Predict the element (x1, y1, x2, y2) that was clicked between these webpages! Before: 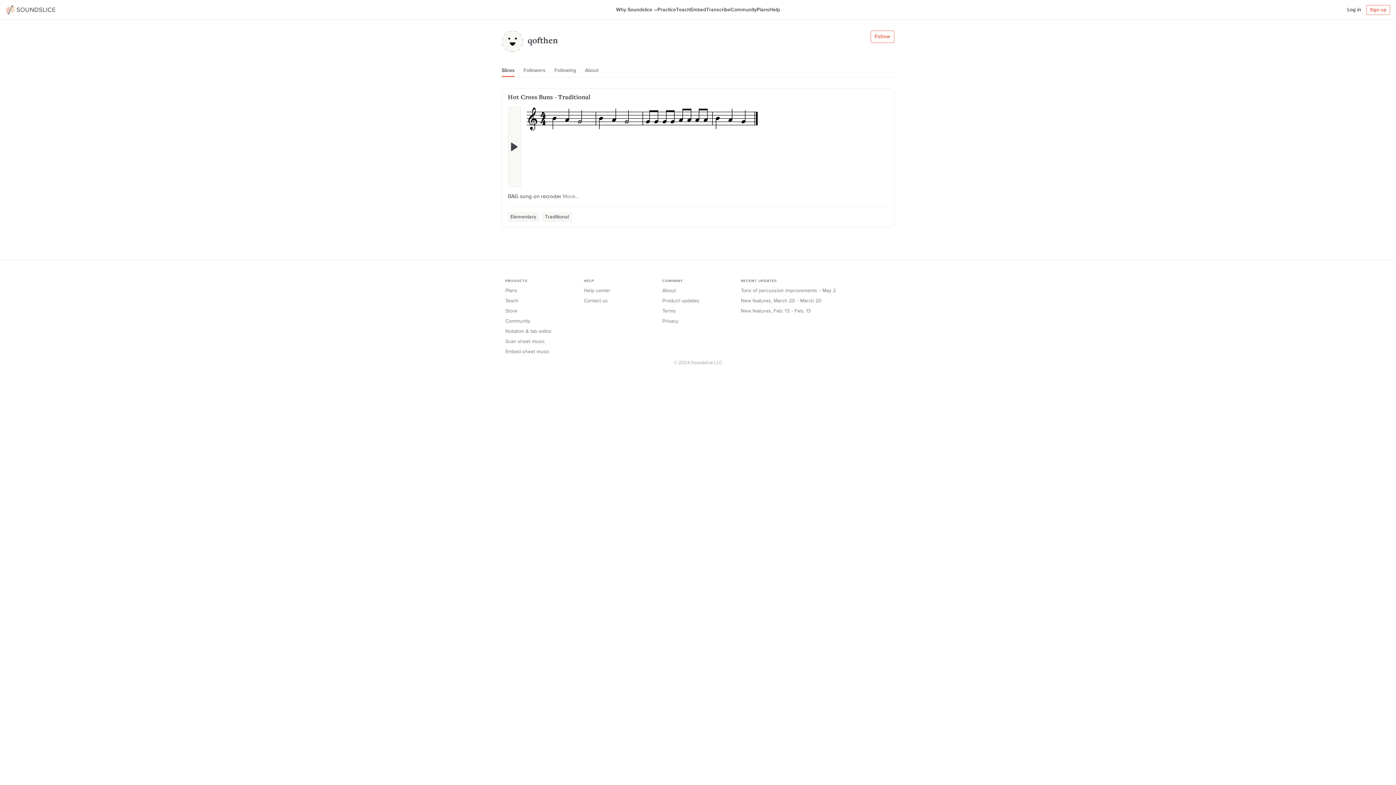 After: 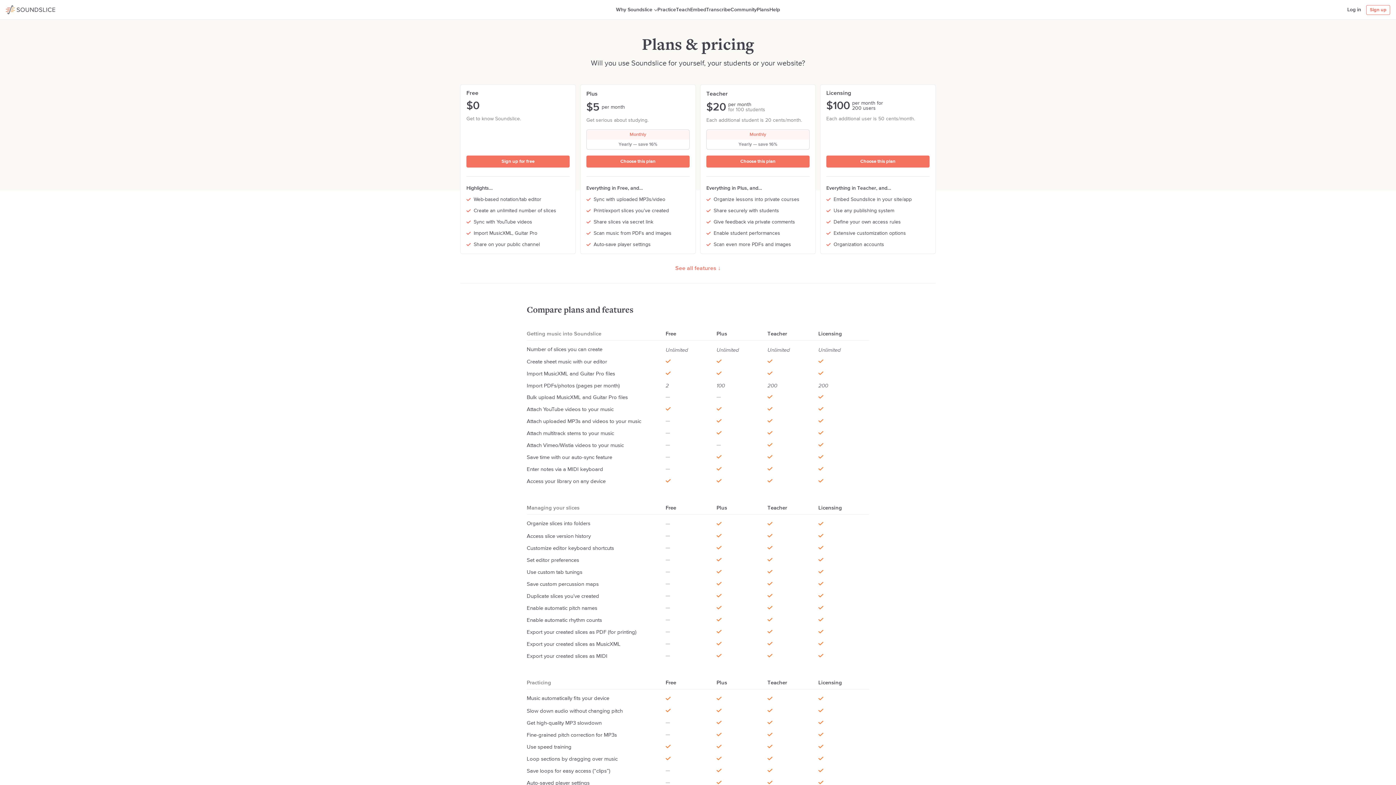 Action: bbox: (505, 288, 517, 293) label: Plans